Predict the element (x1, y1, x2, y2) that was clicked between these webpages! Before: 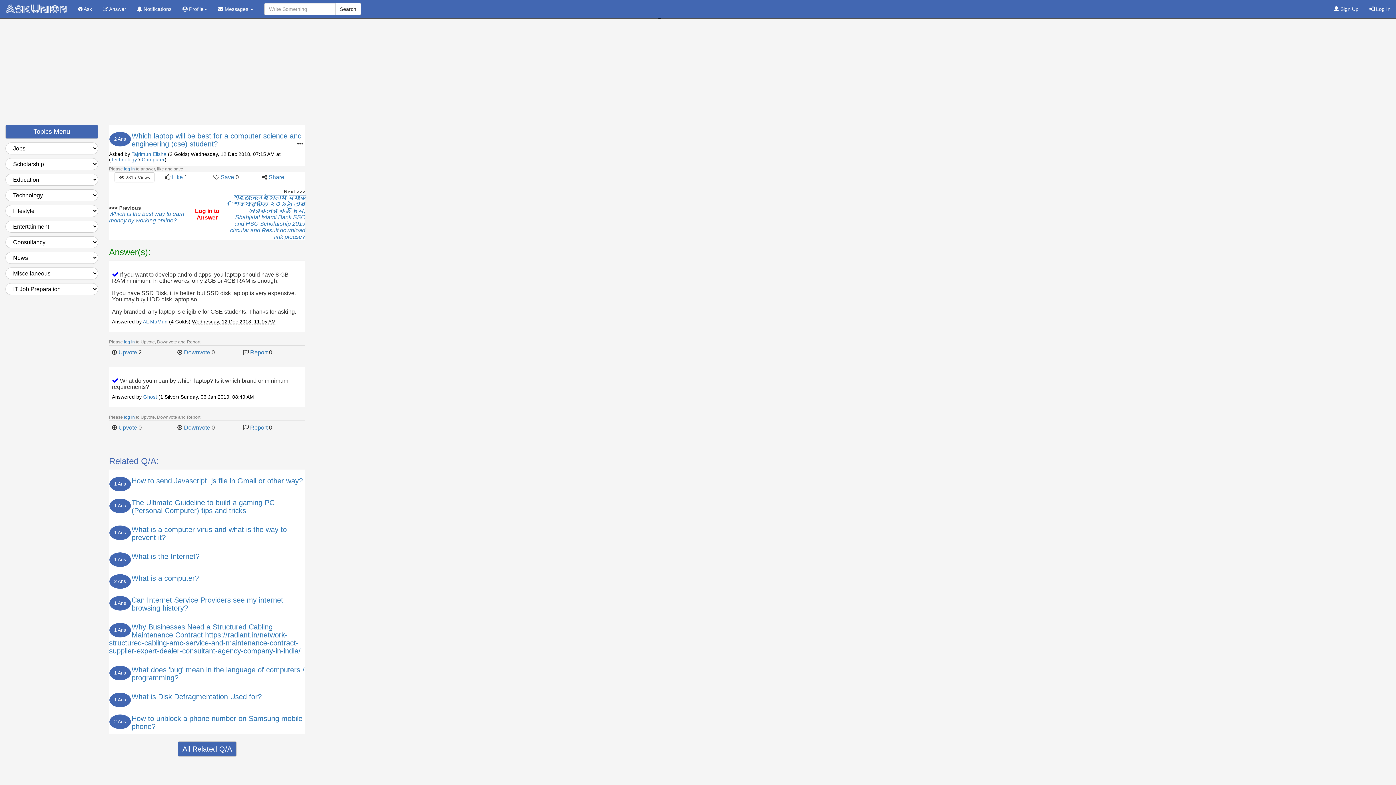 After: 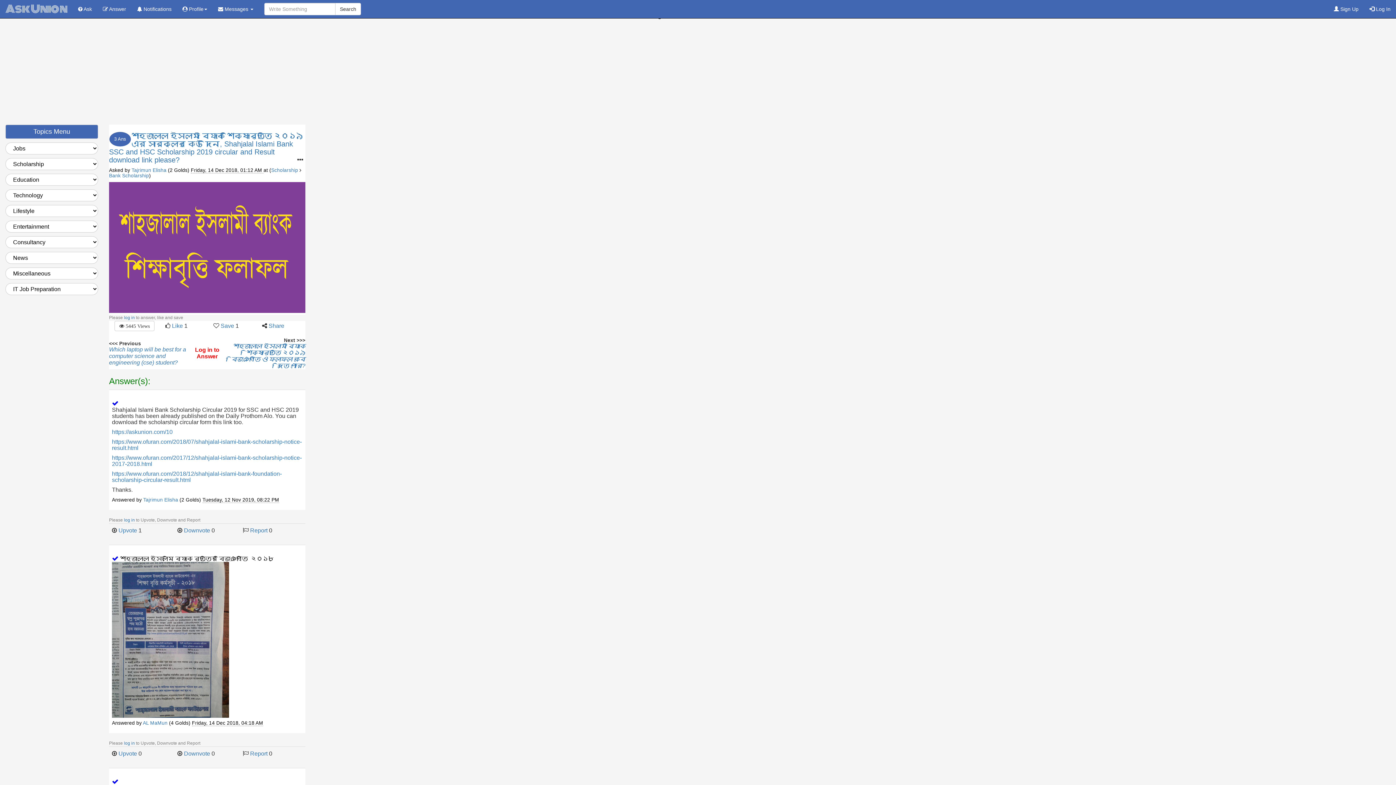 Action: label: শাহজালাল ইসলামী ব্যাংক শিক্ষাবৃত্তি ২০১৯ এর সার্কুলার কেউ দিন, Shahjalal Islami Bank SSC and HSC Scholarship 2019 circular and Result download link please? bbox: (230, 194, 305, 240)